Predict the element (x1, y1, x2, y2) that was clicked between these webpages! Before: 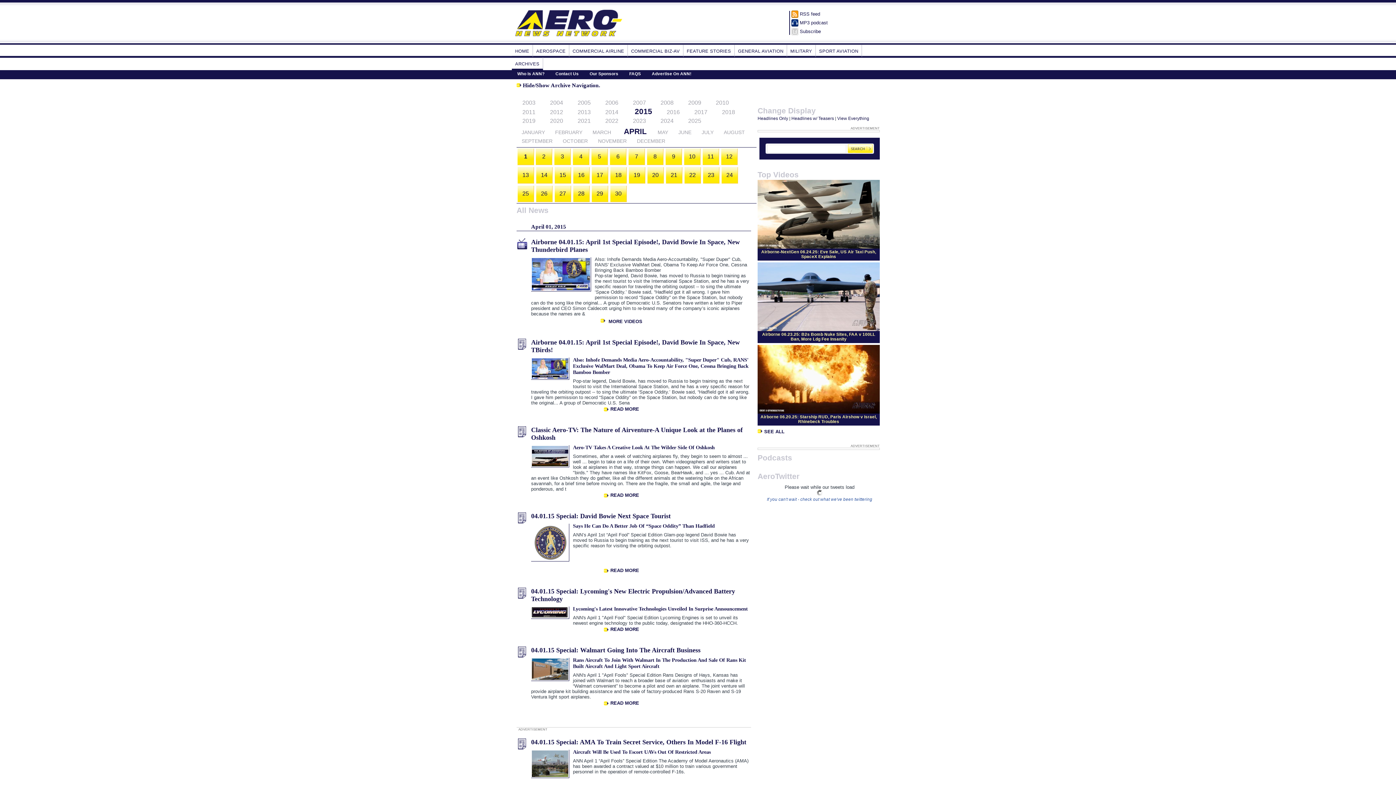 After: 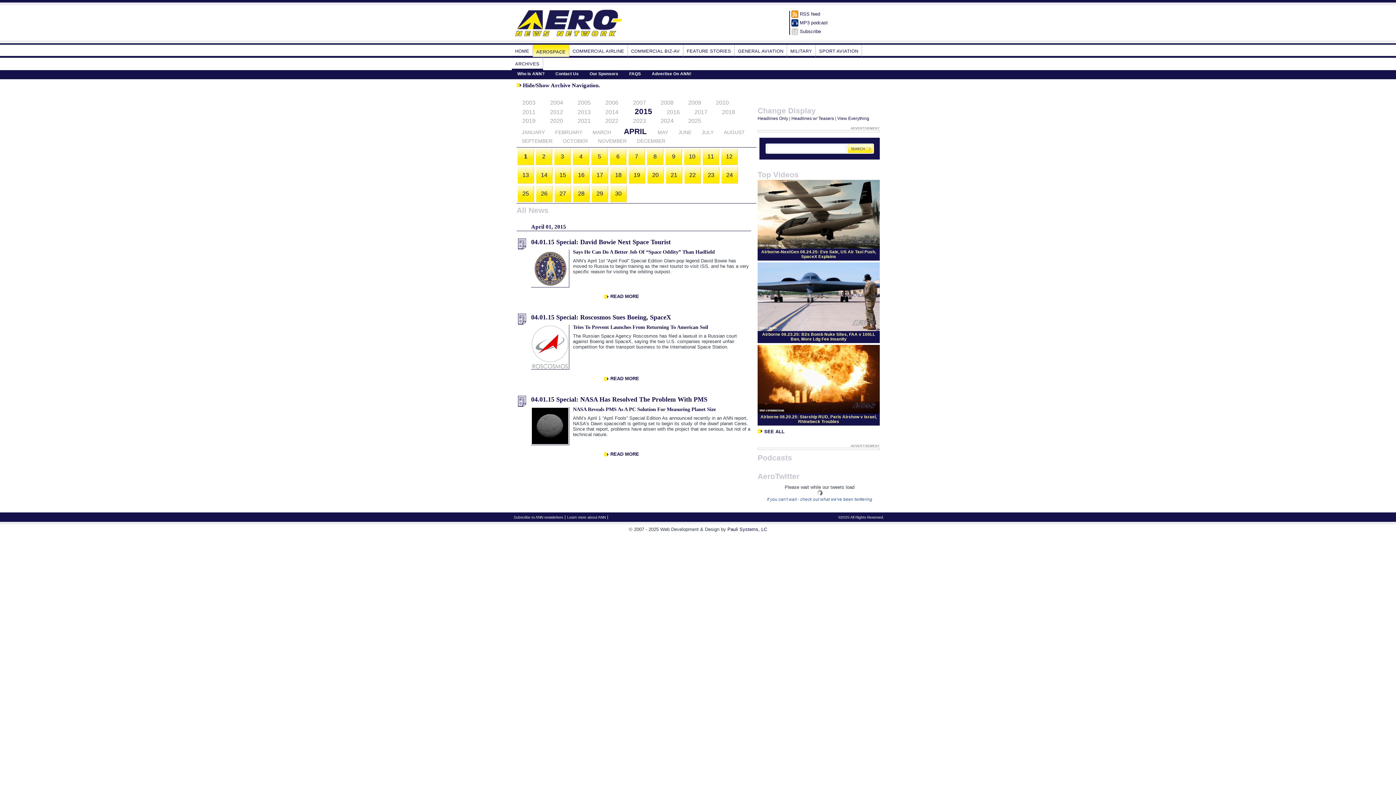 Action: label: AEROSPACE bbox: (533, 44, 569, 57)